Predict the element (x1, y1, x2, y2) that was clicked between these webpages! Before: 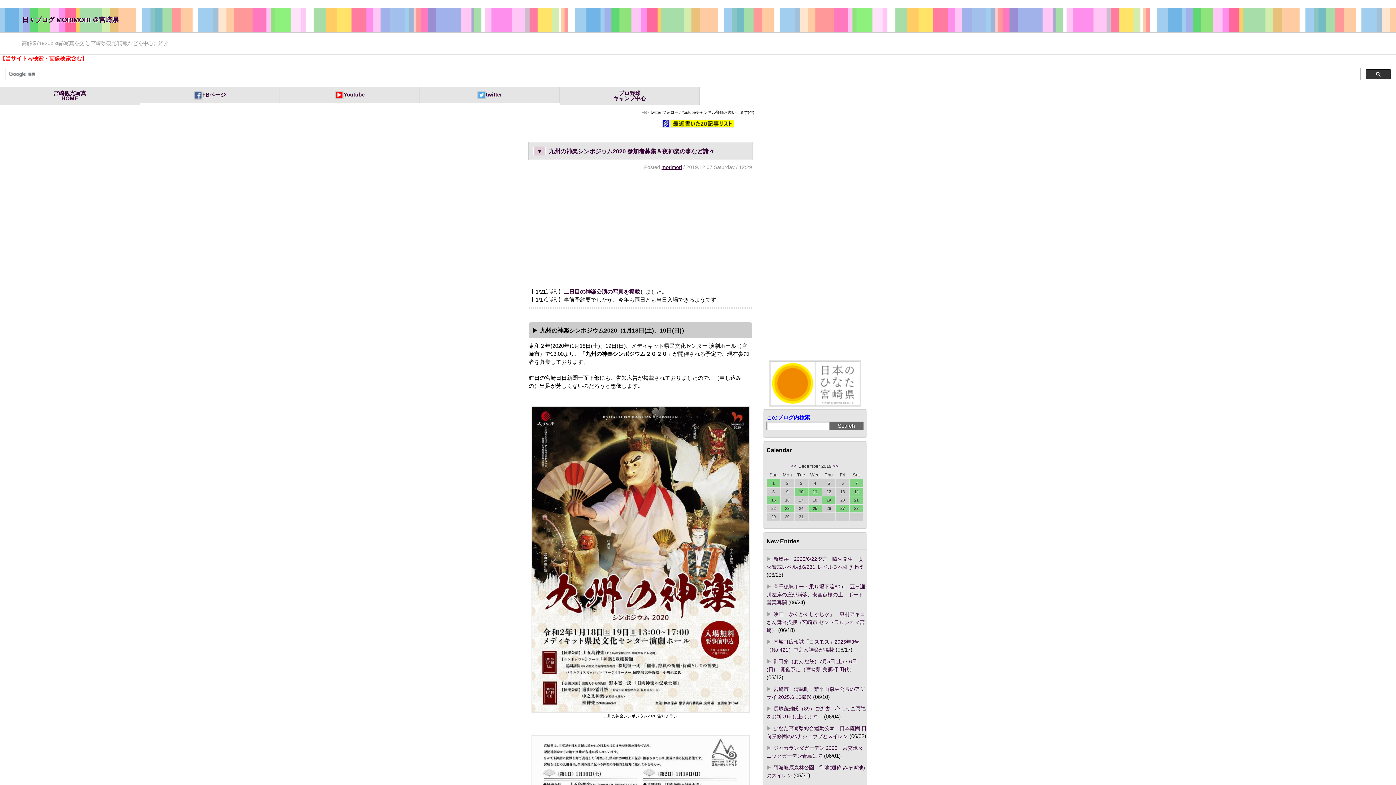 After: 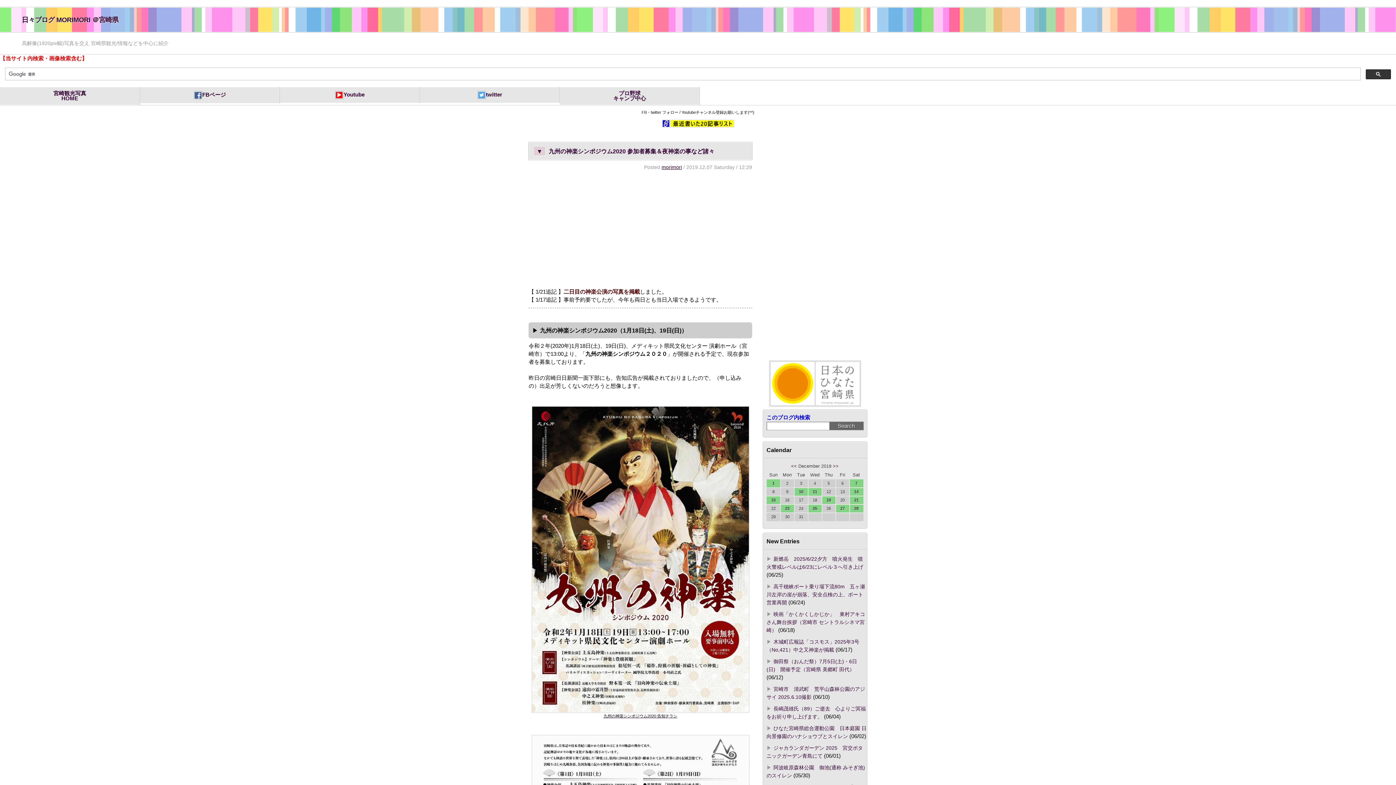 Action: label: 二日目の神楽公演の写真を掲載 bbox: (563, 289, 640, 294)